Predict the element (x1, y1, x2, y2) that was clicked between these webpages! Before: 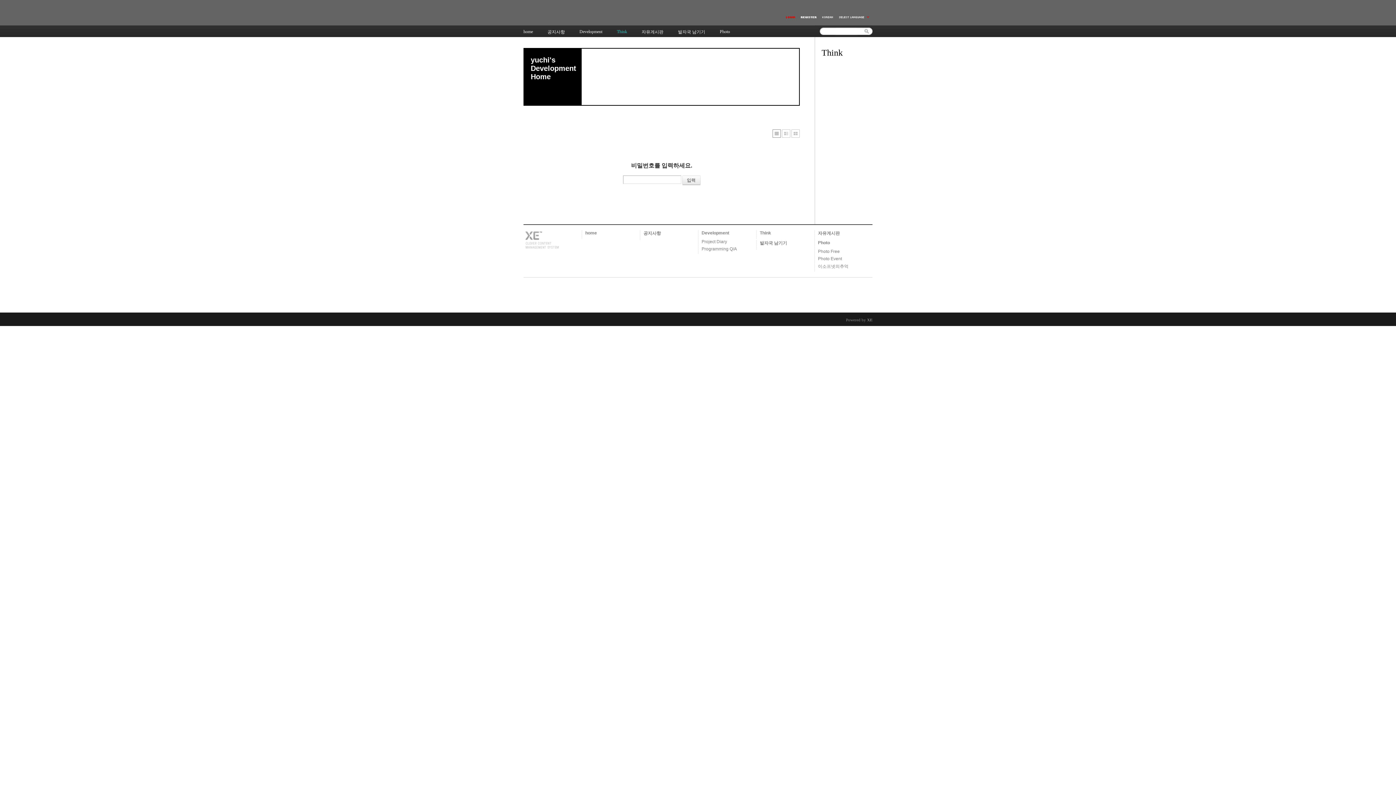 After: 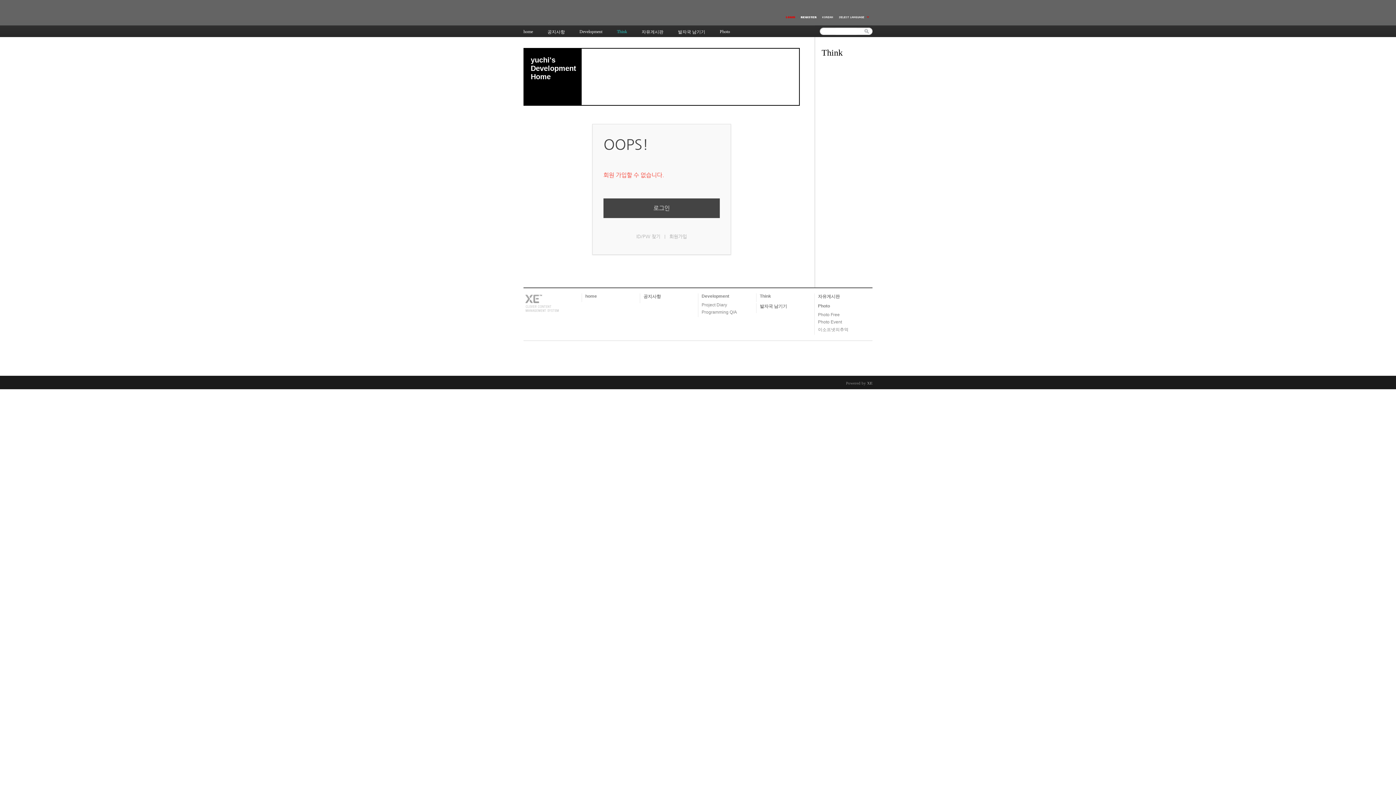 Action: bbox: (798, 14, 819, 20)